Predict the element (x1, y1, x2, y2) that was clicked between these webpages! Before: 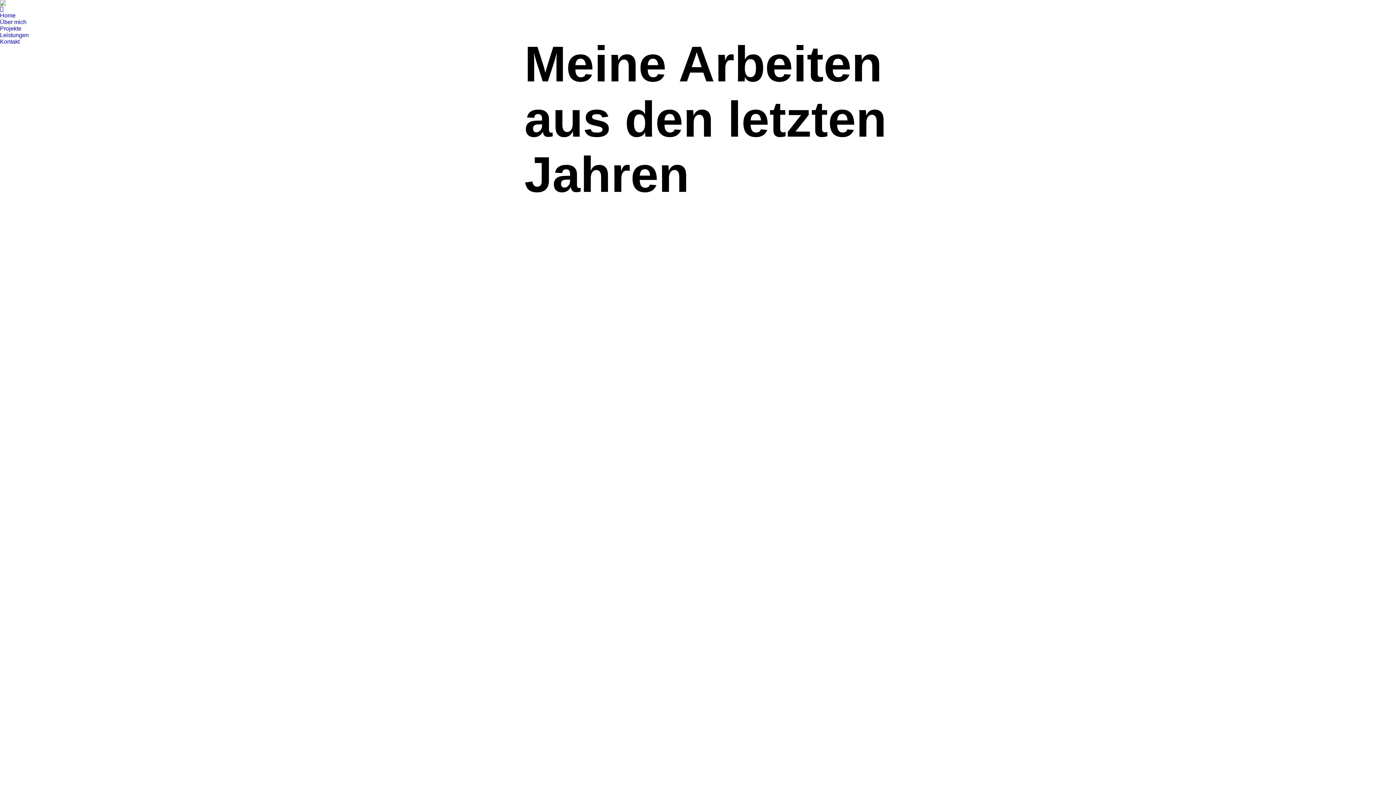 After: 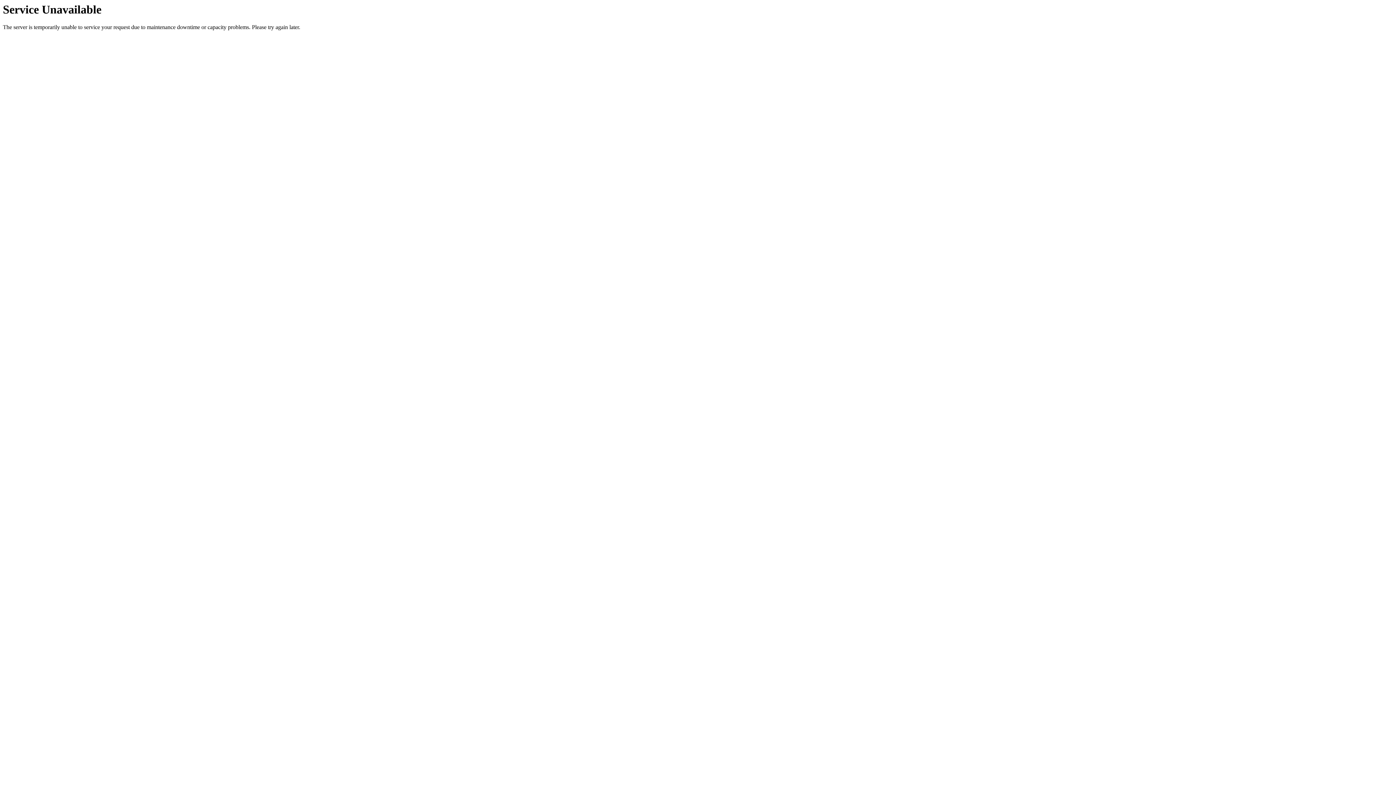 Action: bbox: (527, 326, 672, 435) label: Post image